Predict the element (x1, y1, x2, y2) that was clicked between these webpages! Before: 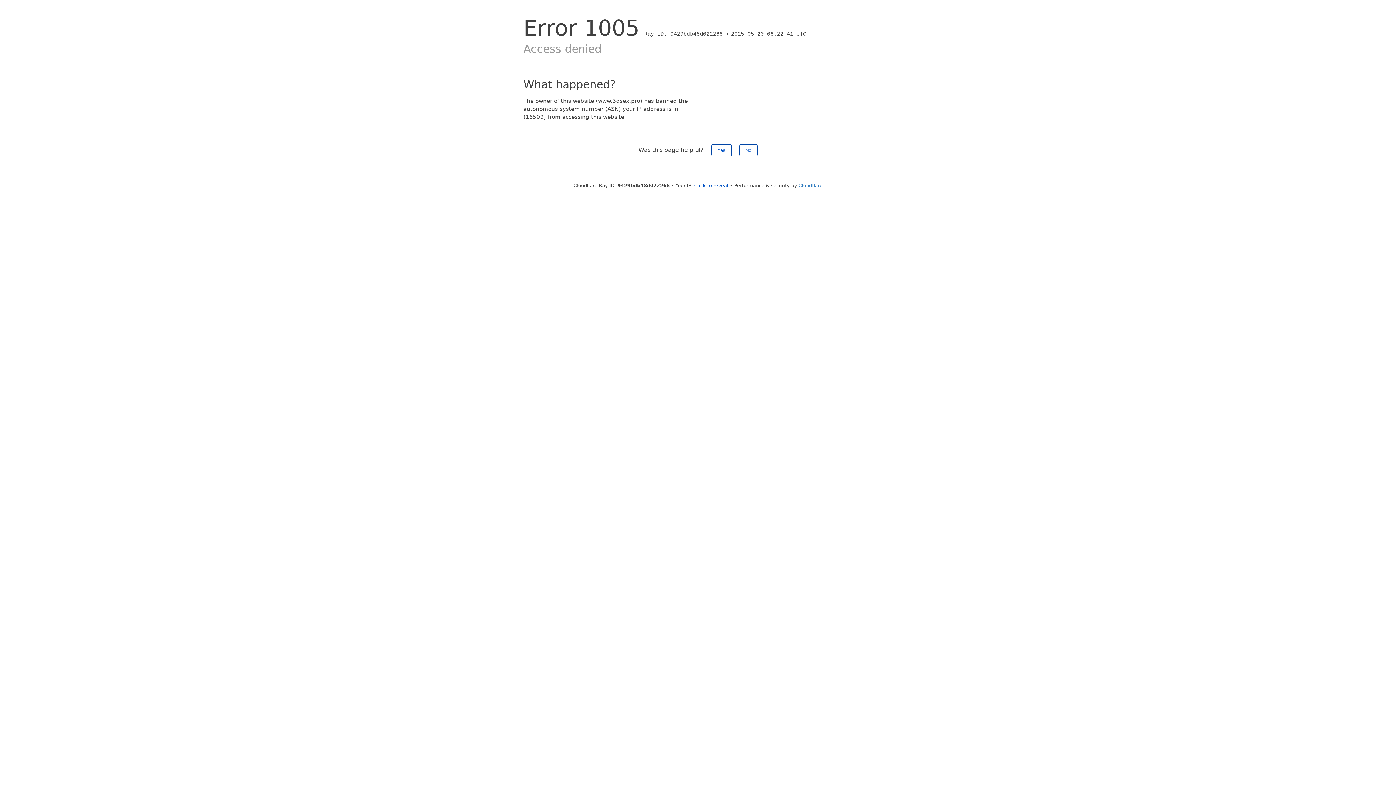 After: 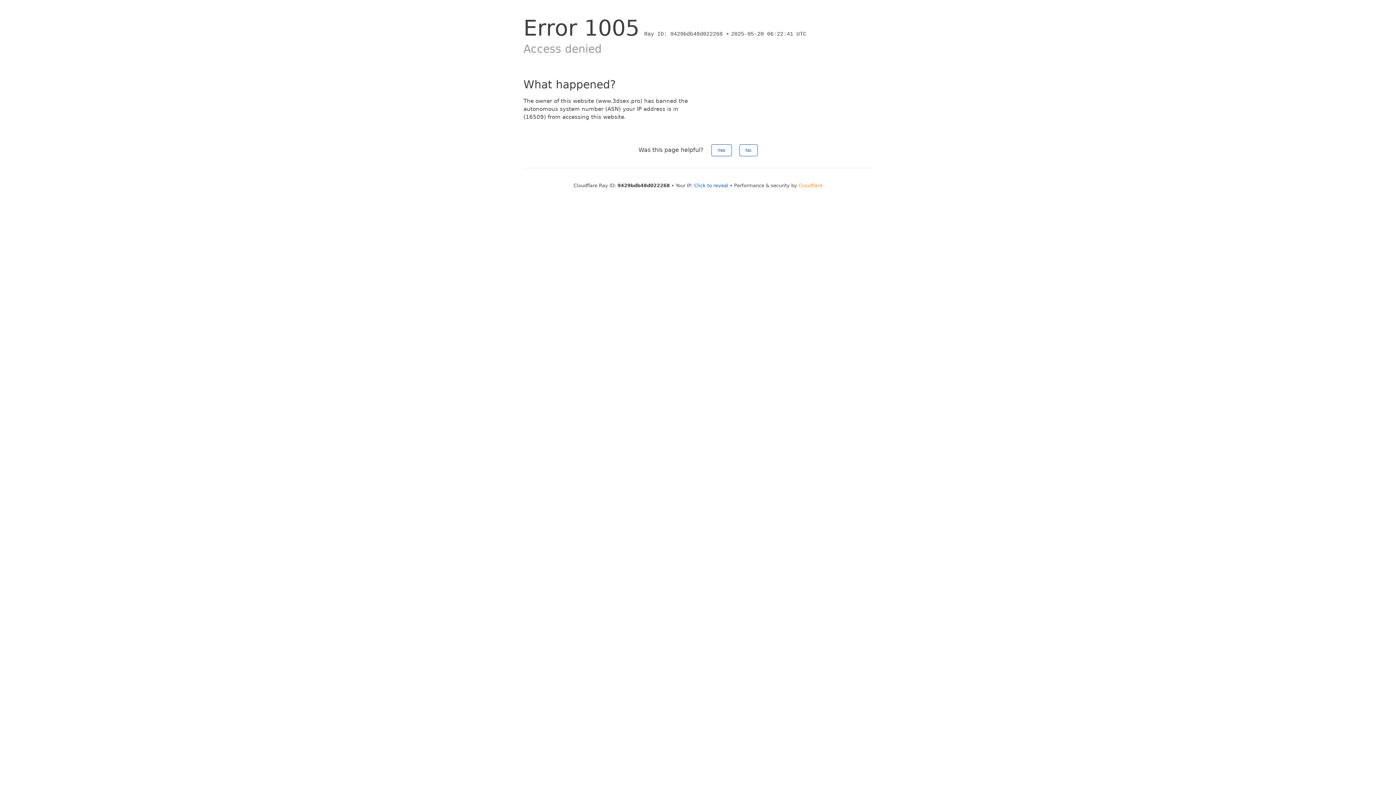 Action: bbox: (798, 182, 822, 188) label: Cloudflare